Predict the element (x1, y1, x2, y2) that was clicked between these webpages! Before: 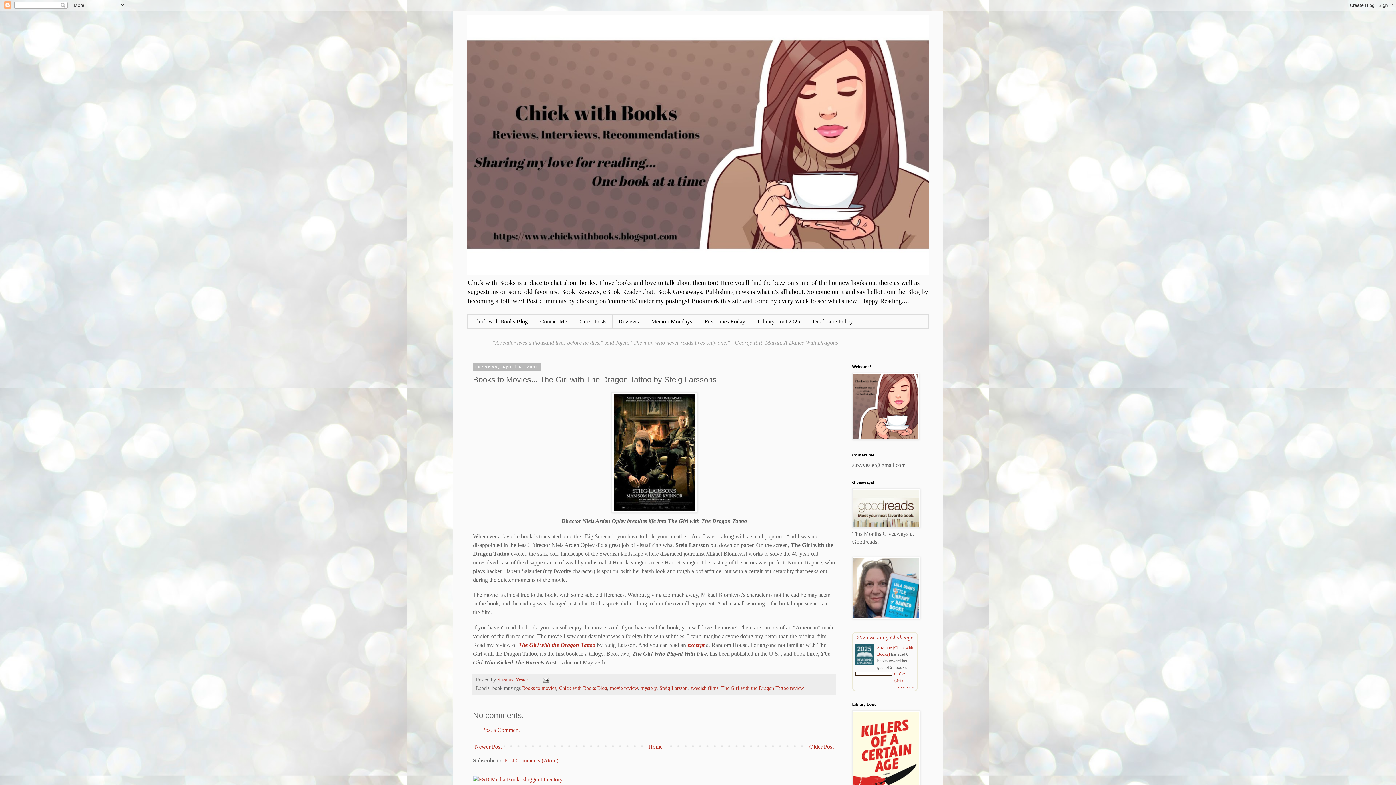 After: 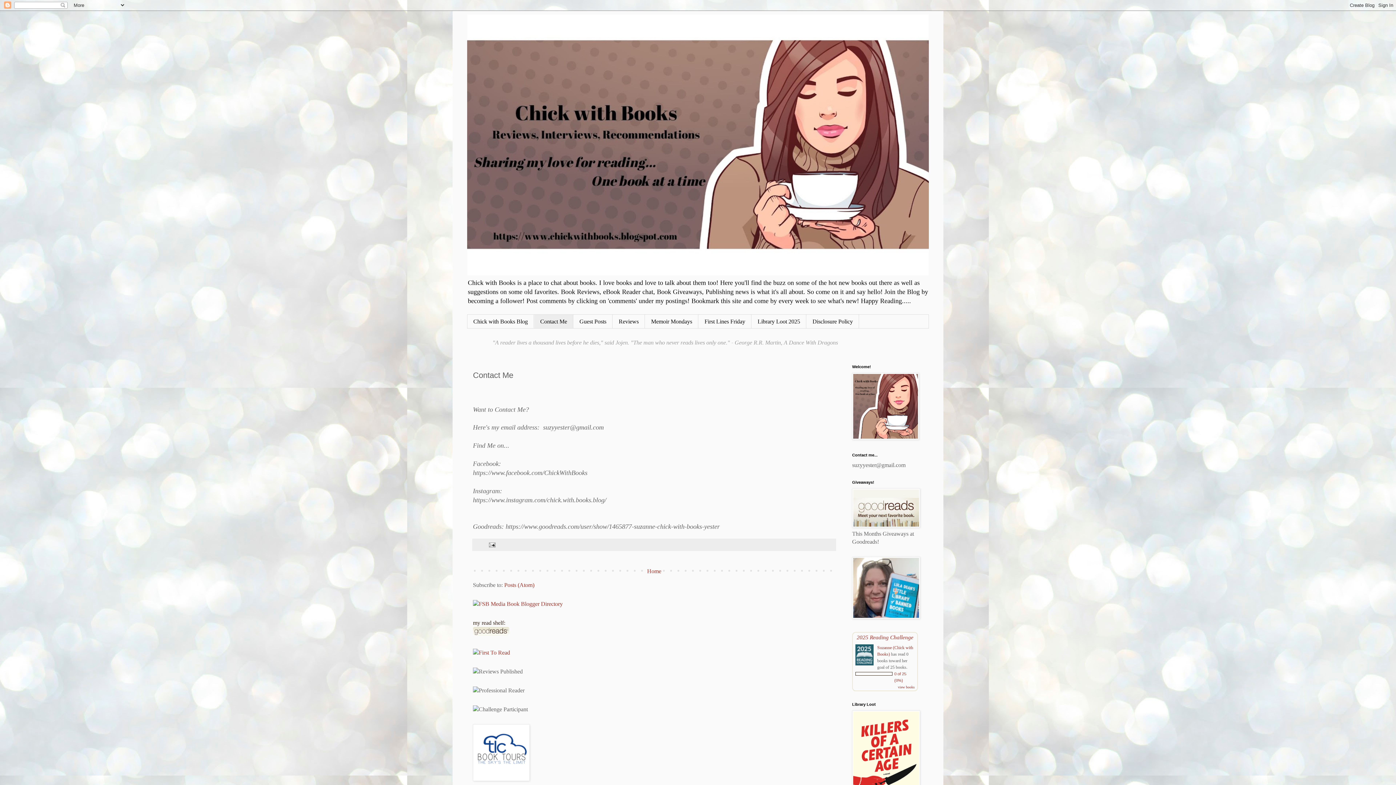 Action: bbox: (534, 314, 573, 328) label: Contact Me